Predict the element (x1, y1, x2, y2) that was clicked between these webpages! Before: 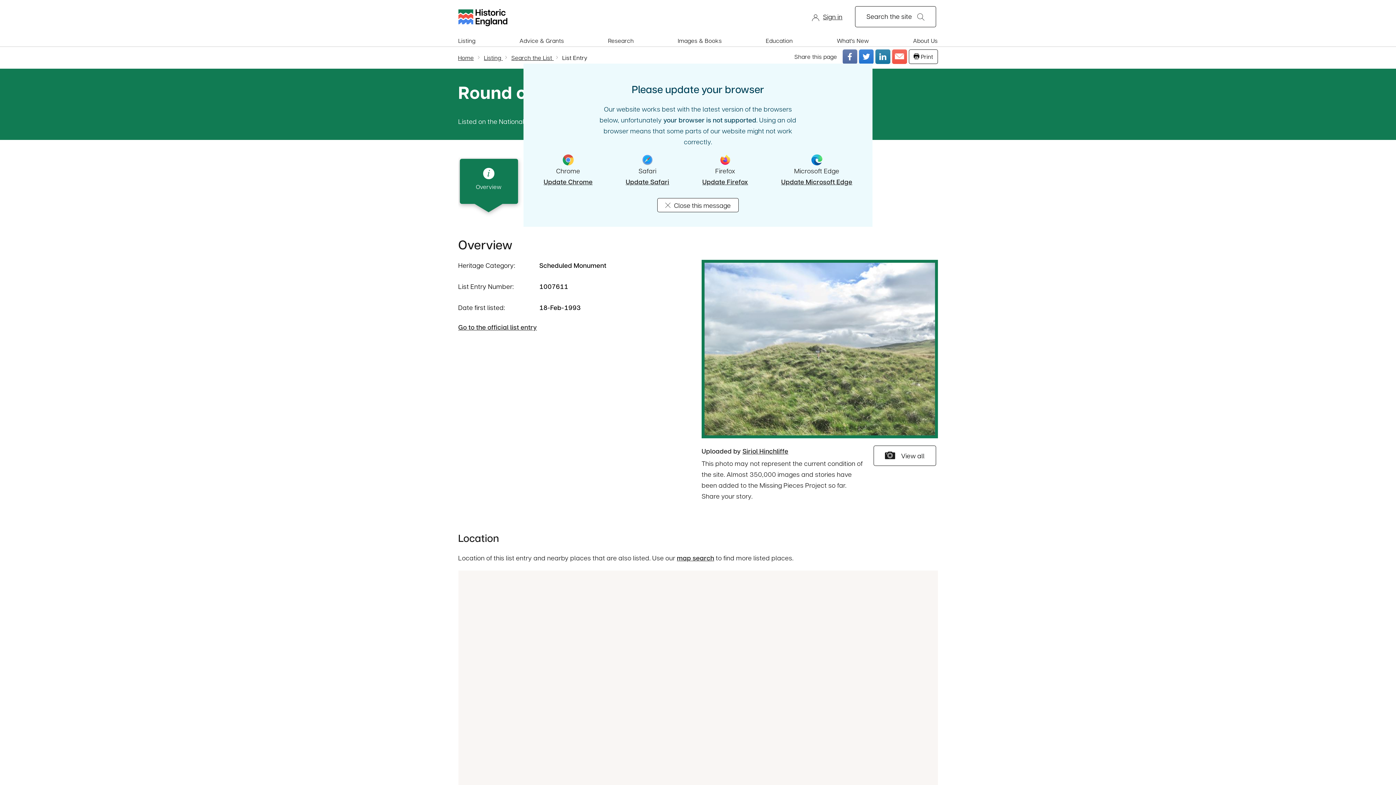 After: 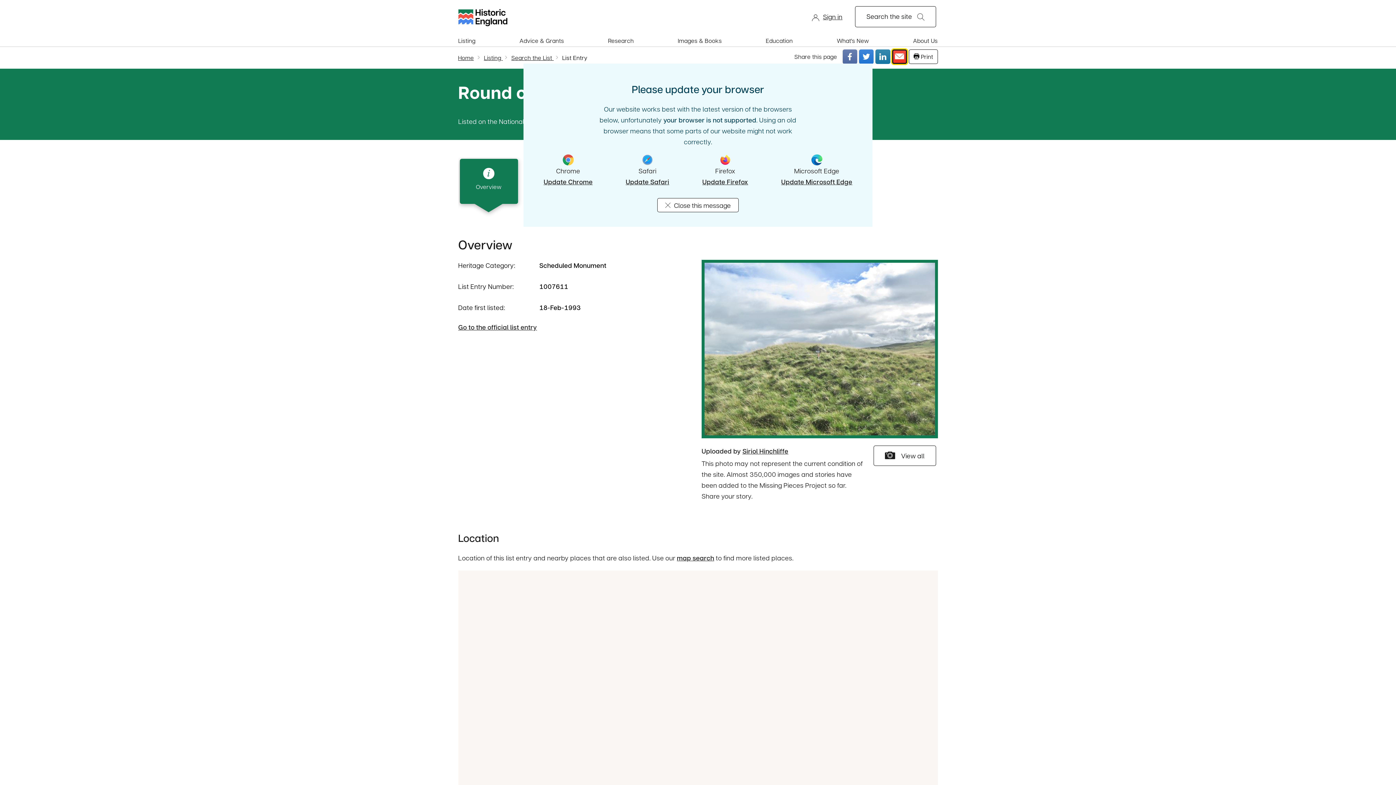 Action: bbox: (892, 49, 907, 63) label: Share this page by Email